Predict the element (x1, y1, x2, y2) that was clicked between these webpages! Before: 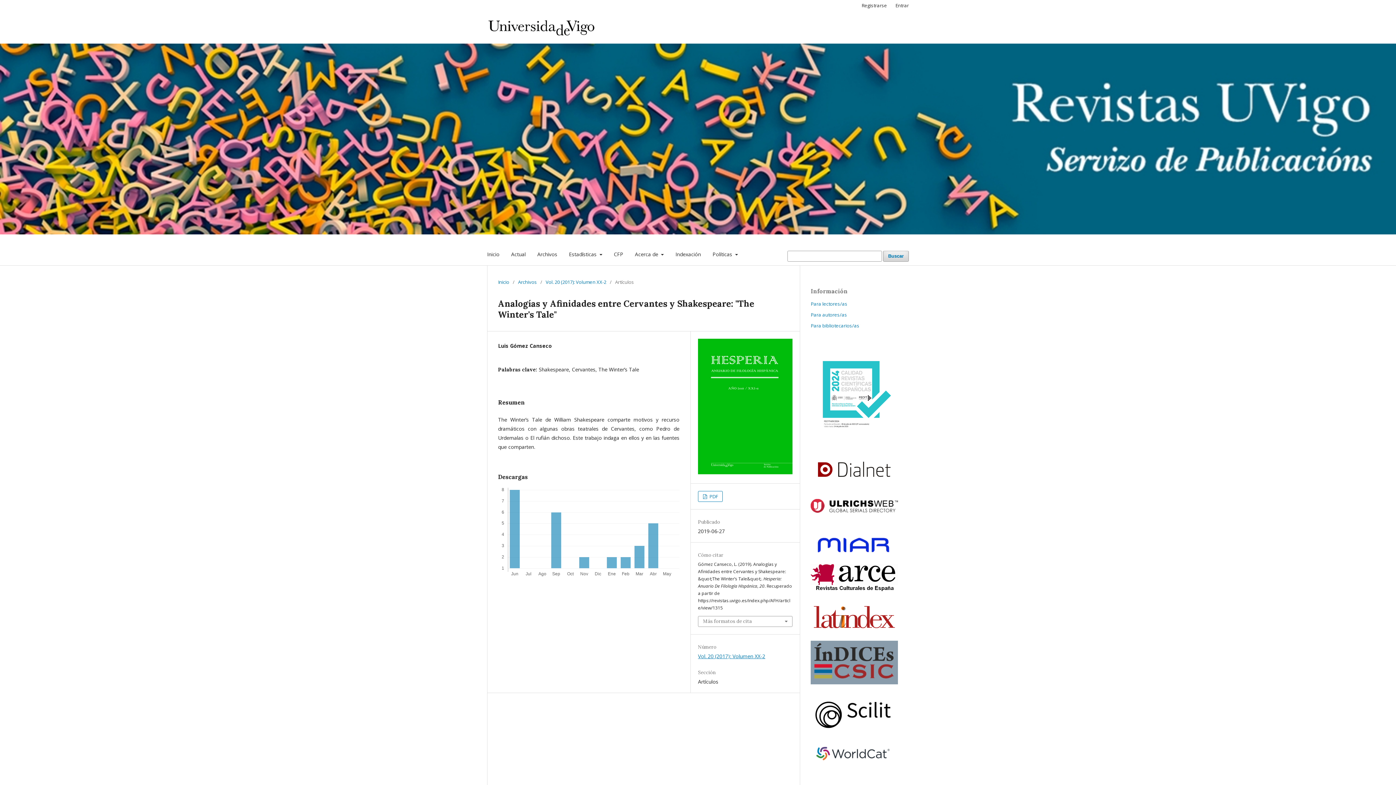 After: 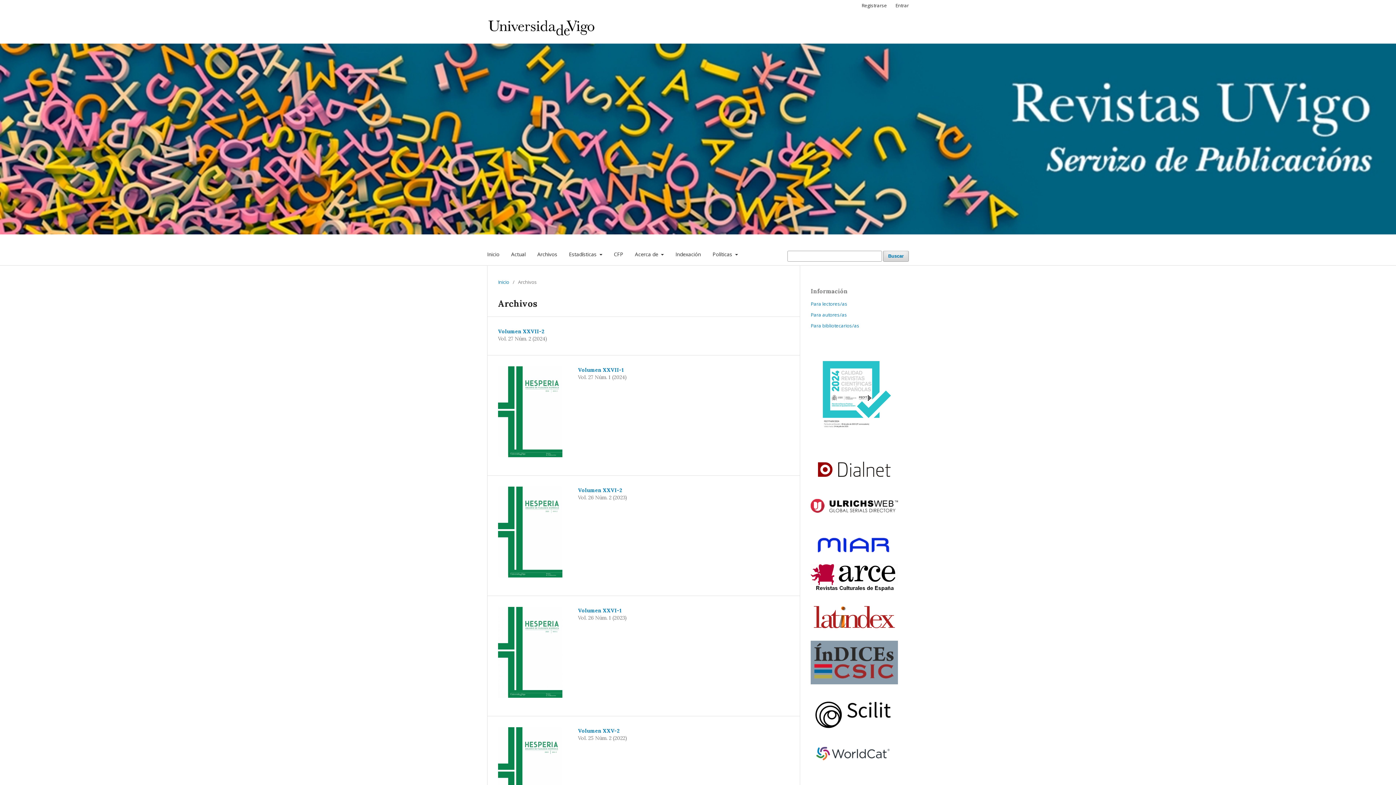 Action: label: Archivos bbox: (518, 278, 537, 285)